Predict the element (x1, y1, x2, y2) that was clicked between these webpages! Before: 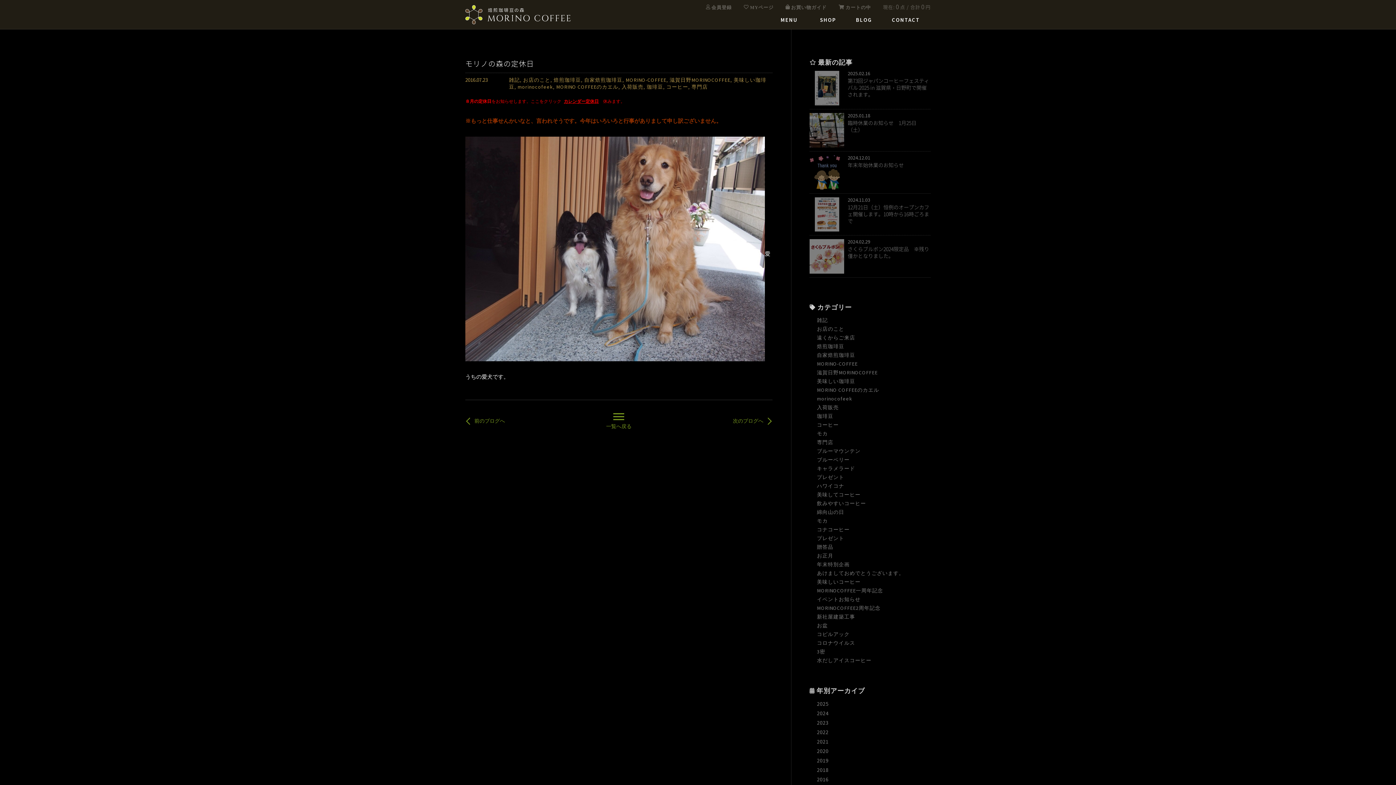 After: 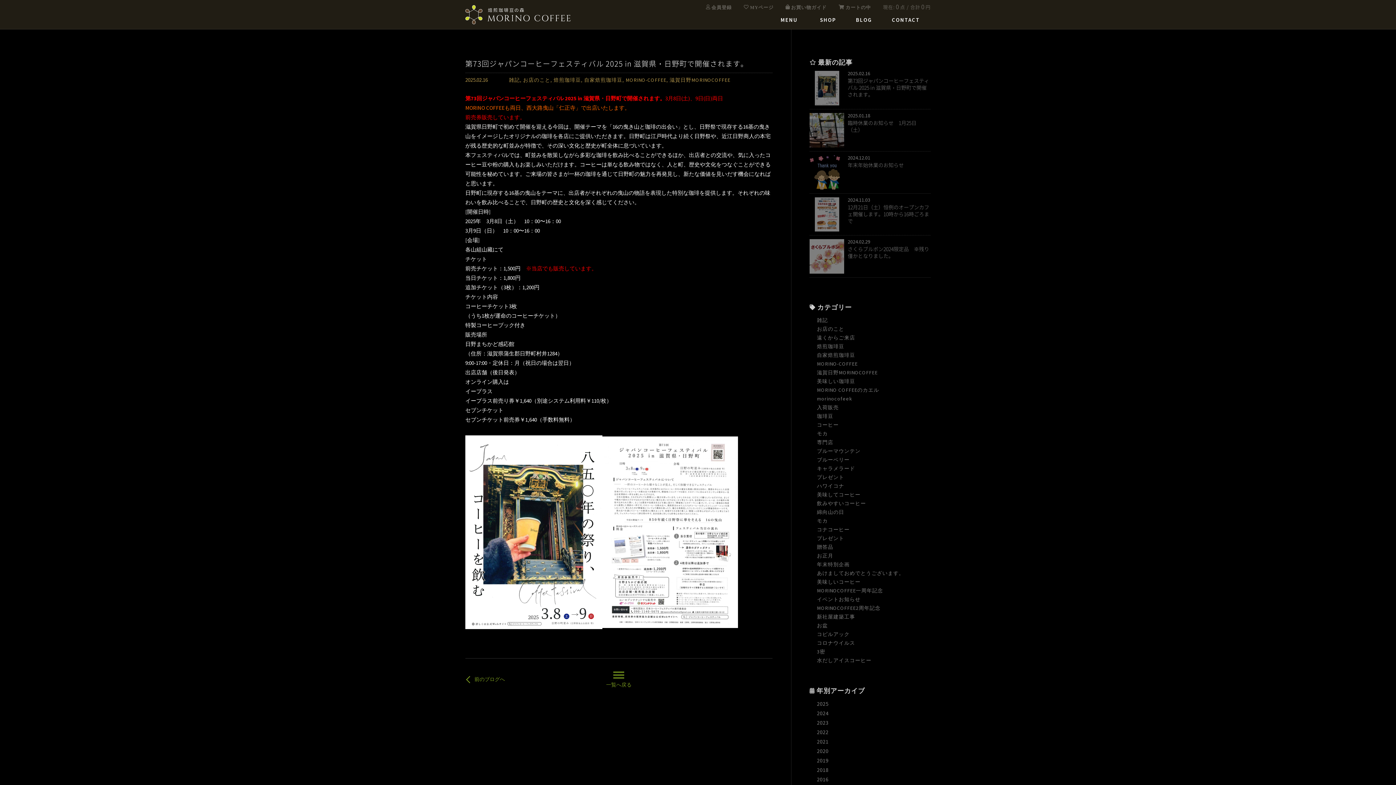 Action: bbox: (809, 70, 930, 109) label: 2025.02.16
第73回ジャパンコーヒーフェスティバル 2025 in 滋賀県・日野町で開催されます。